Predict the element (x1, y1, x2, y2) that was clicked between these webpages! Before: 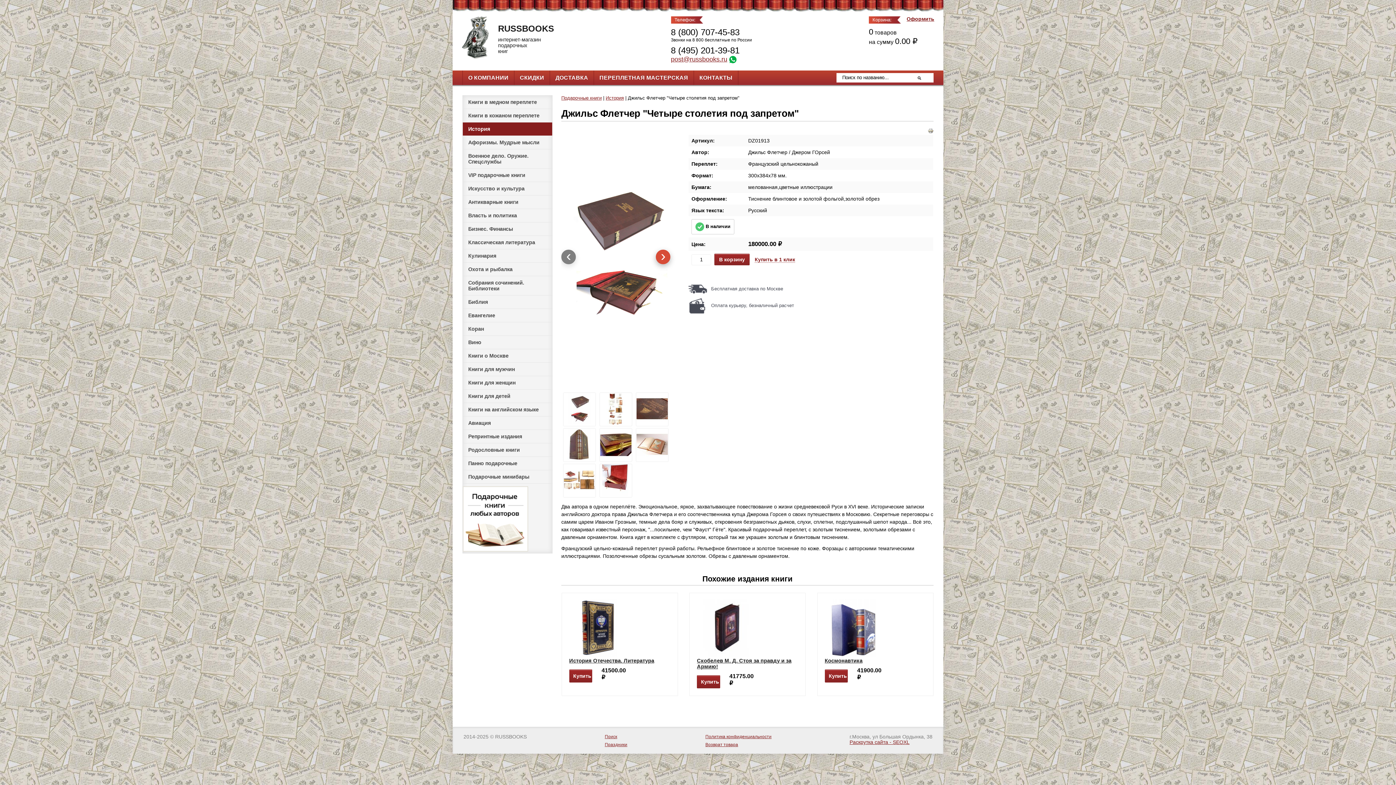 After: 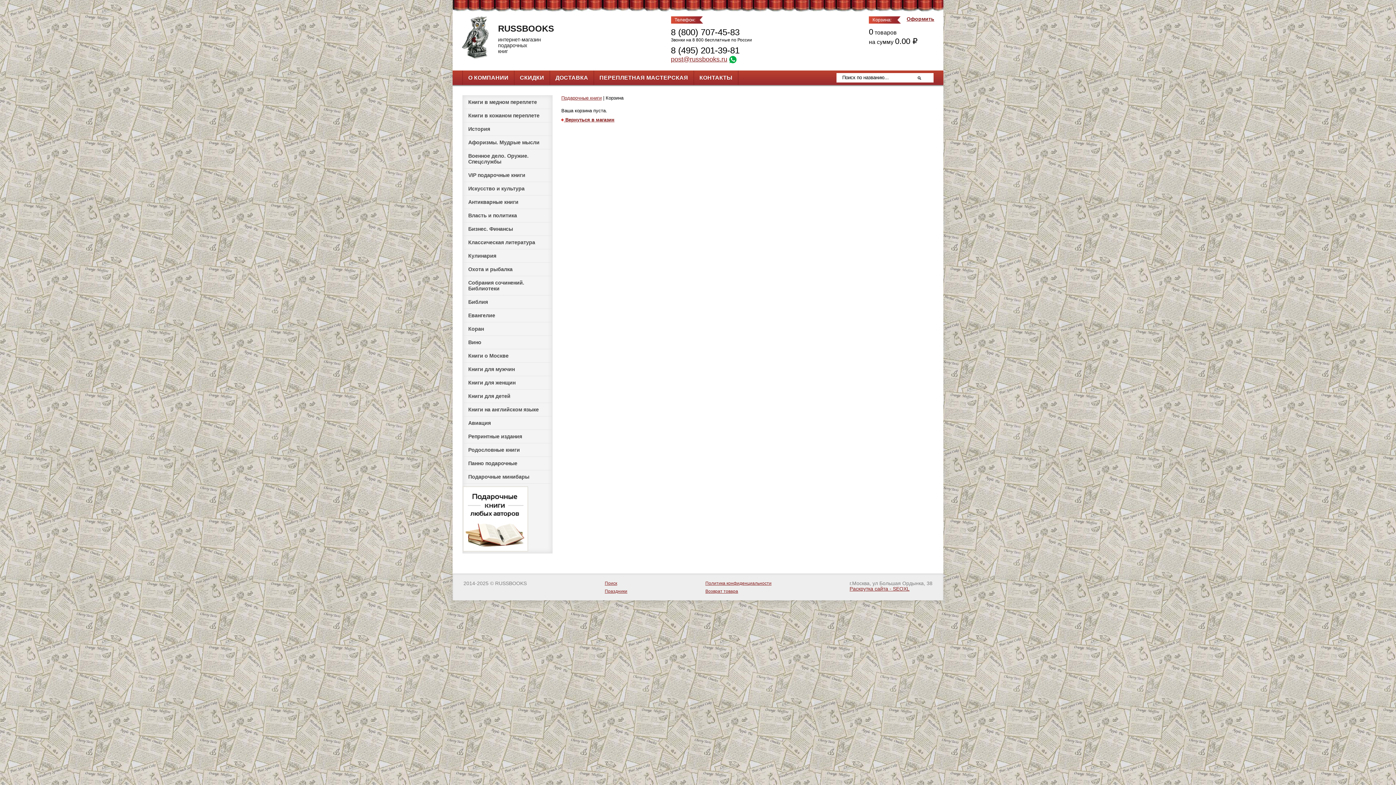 Action: label: Оформить bbox: (906, 16, 934, 21)